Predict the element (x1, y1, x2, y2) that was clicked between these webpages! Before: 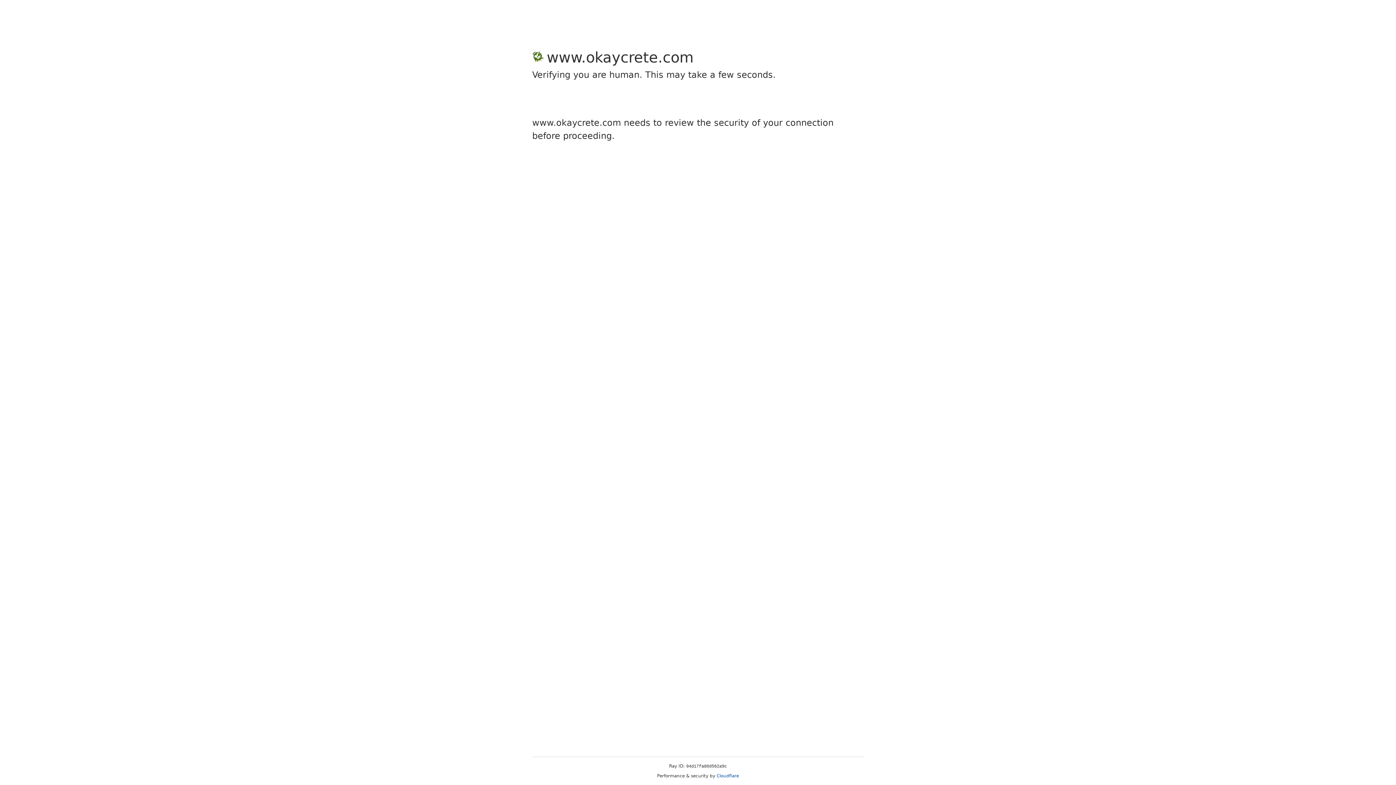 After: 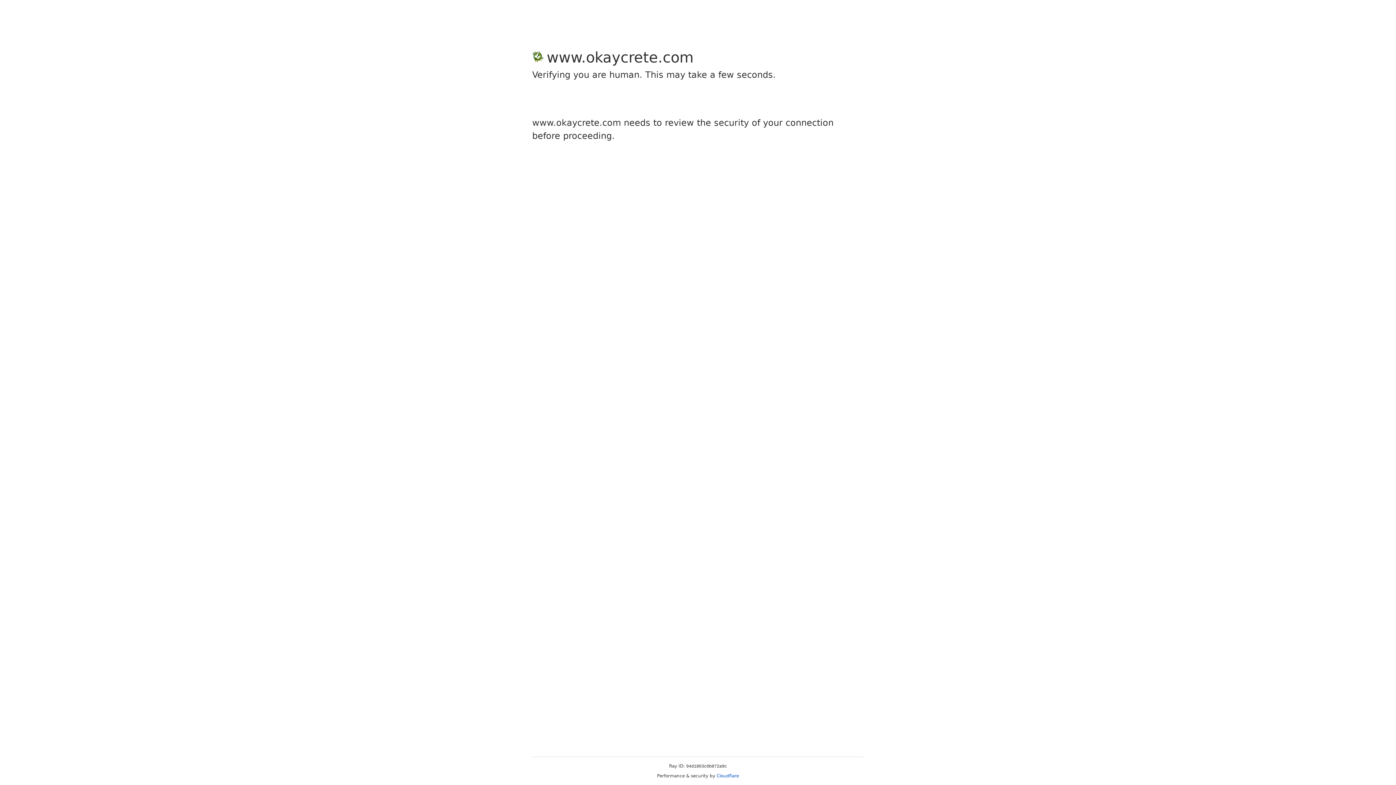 Action: label: Cloudflare bbox: (716, 773, 739, 778)